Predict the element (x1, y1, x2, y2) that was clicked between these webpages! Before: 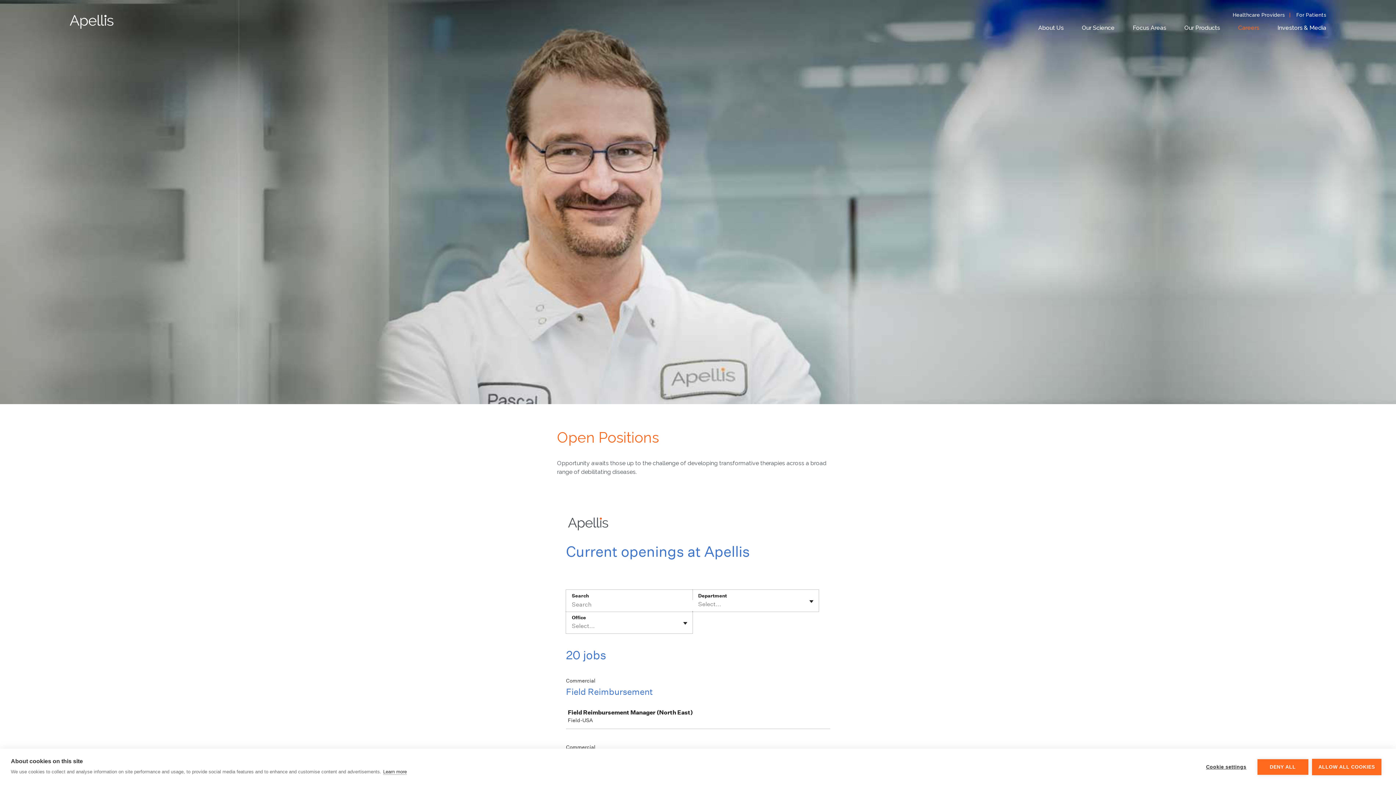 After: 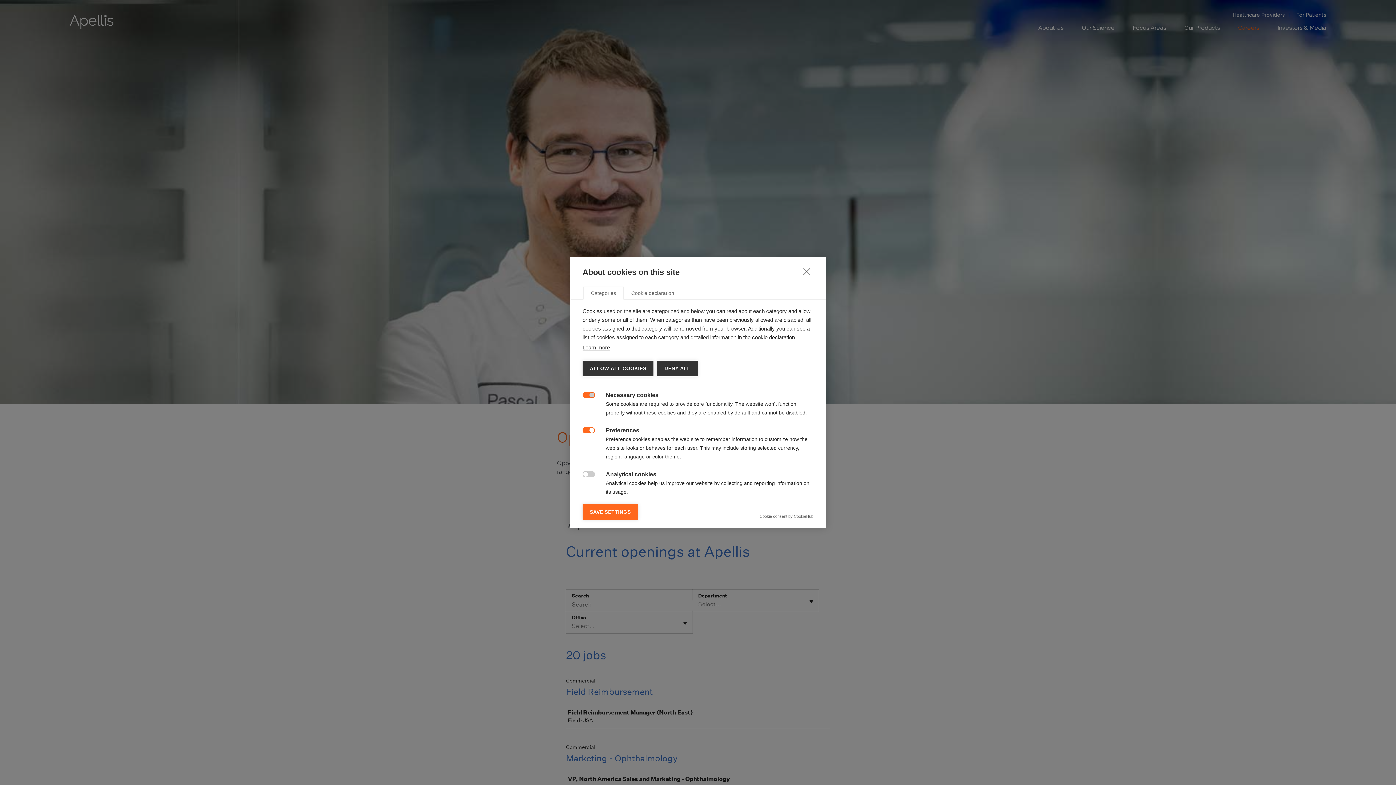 Action: bbox: (1199, 759, 1254, 775) label: Cookie settings